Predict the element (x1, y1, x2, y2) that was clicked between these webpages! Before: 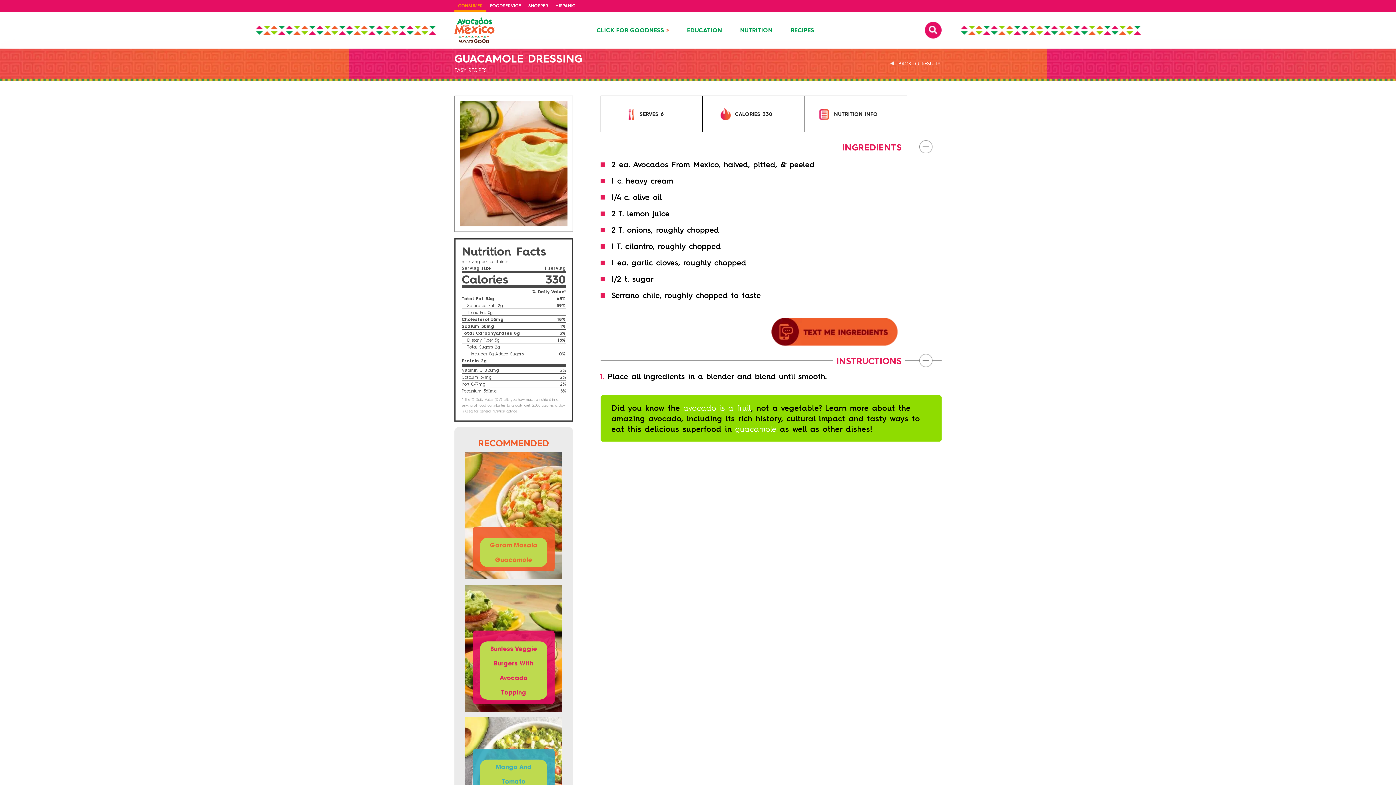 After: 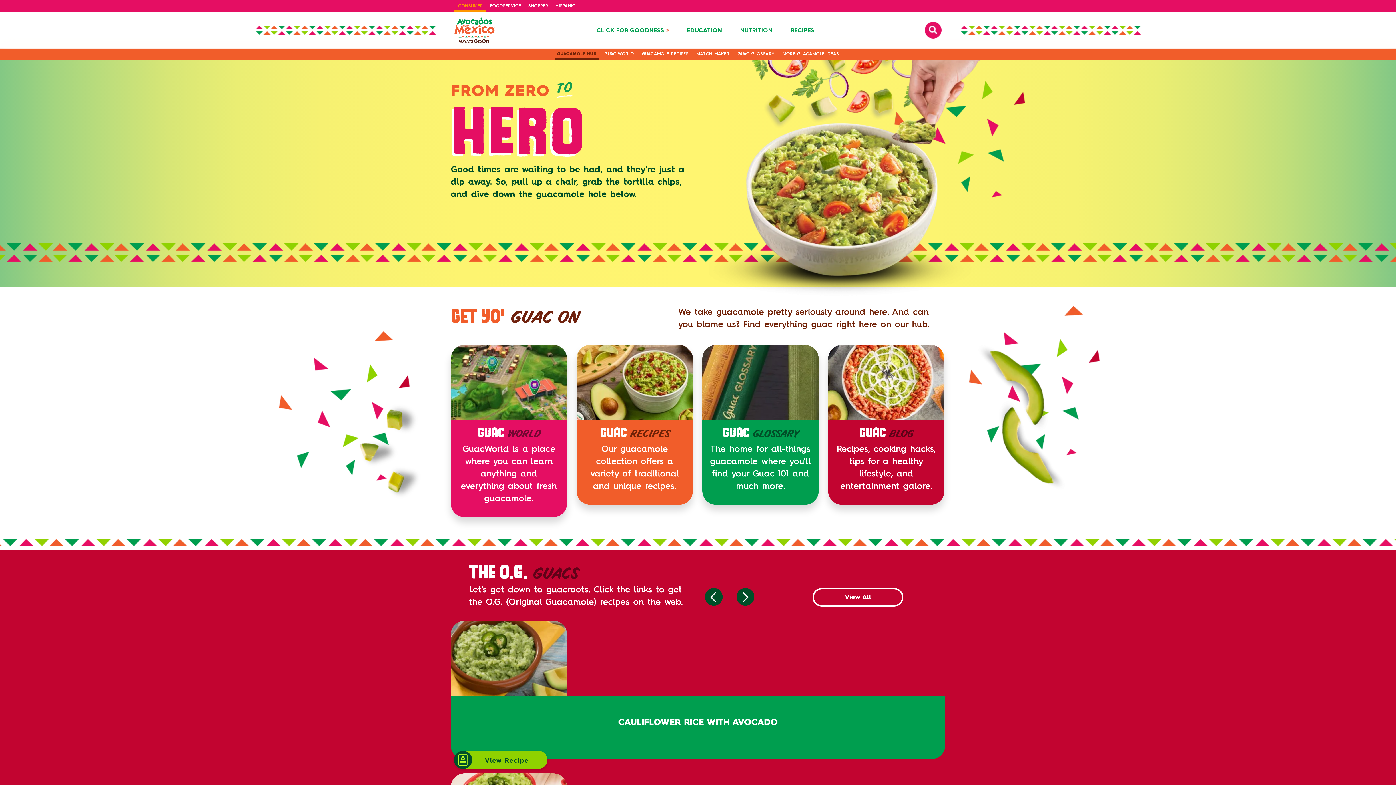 Action: bbox: (735, 424, 776, 433) label: guacamole